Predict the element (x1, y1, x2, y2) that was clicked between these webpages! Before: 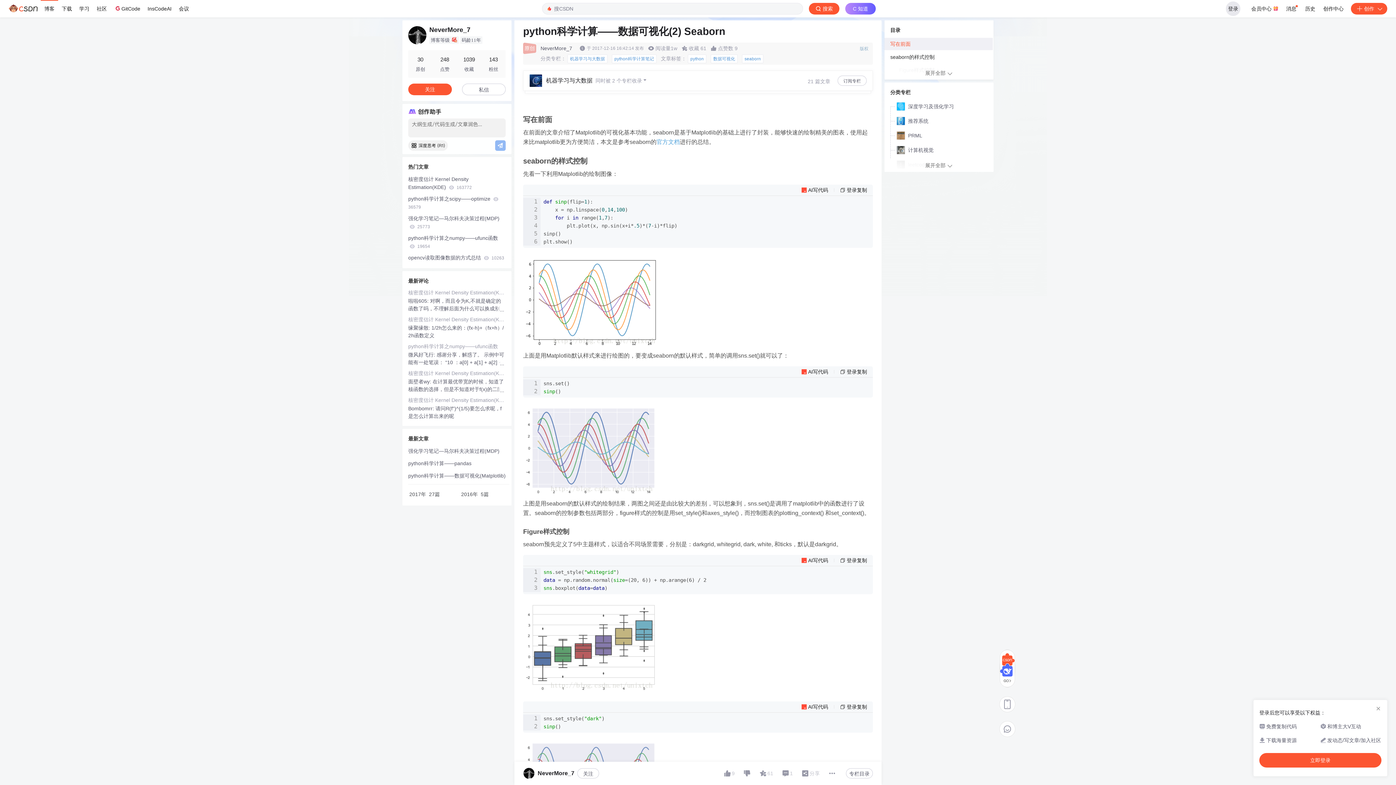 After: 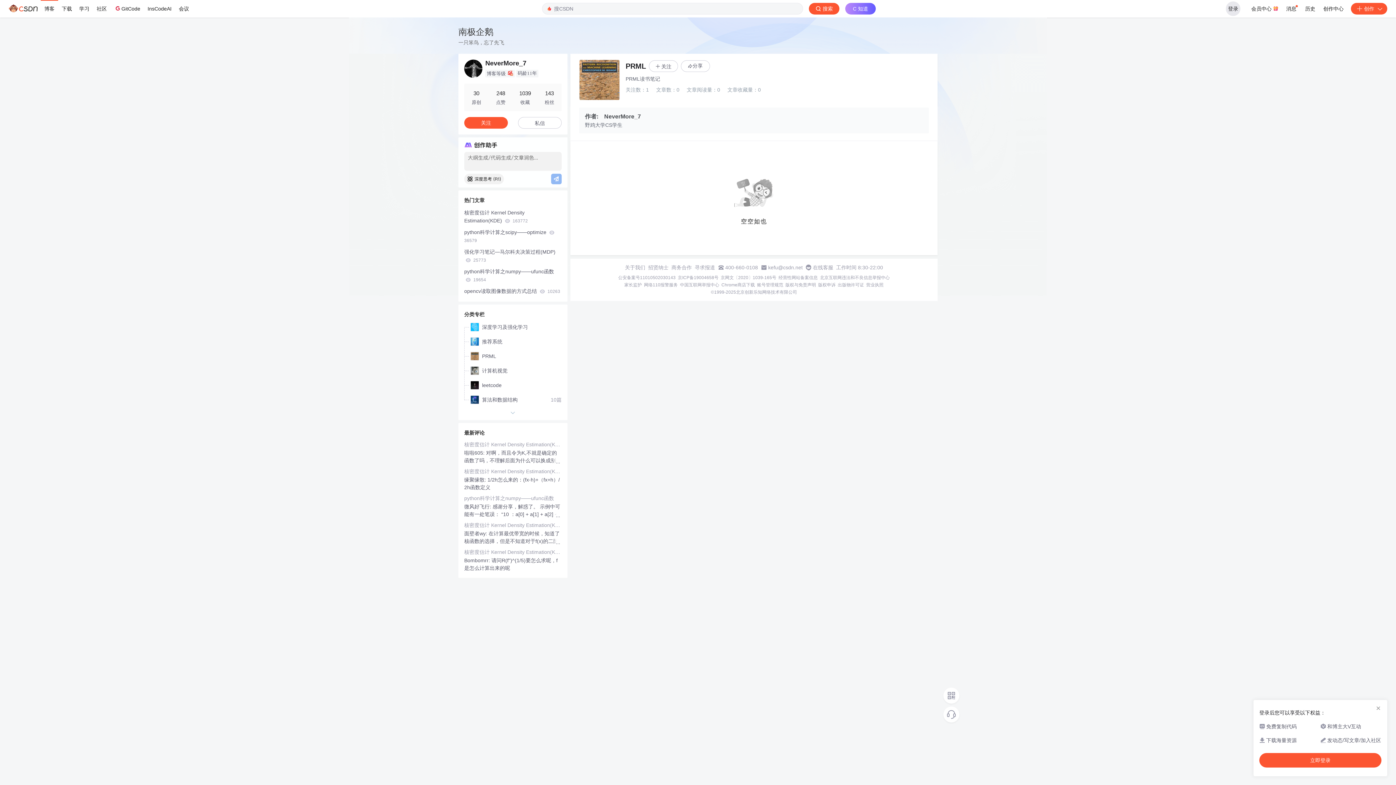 Action: bbox: (890, 131, 988, 140) label: PRML